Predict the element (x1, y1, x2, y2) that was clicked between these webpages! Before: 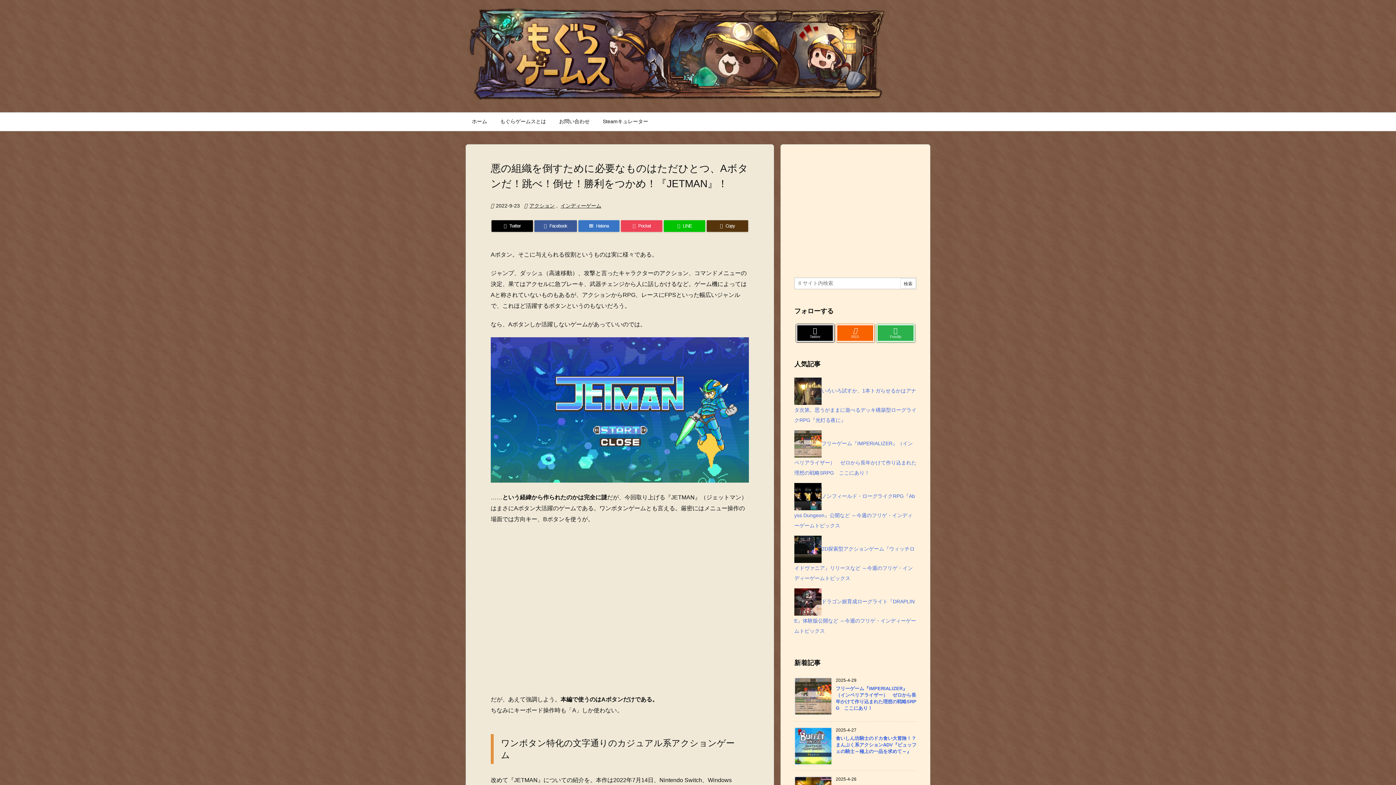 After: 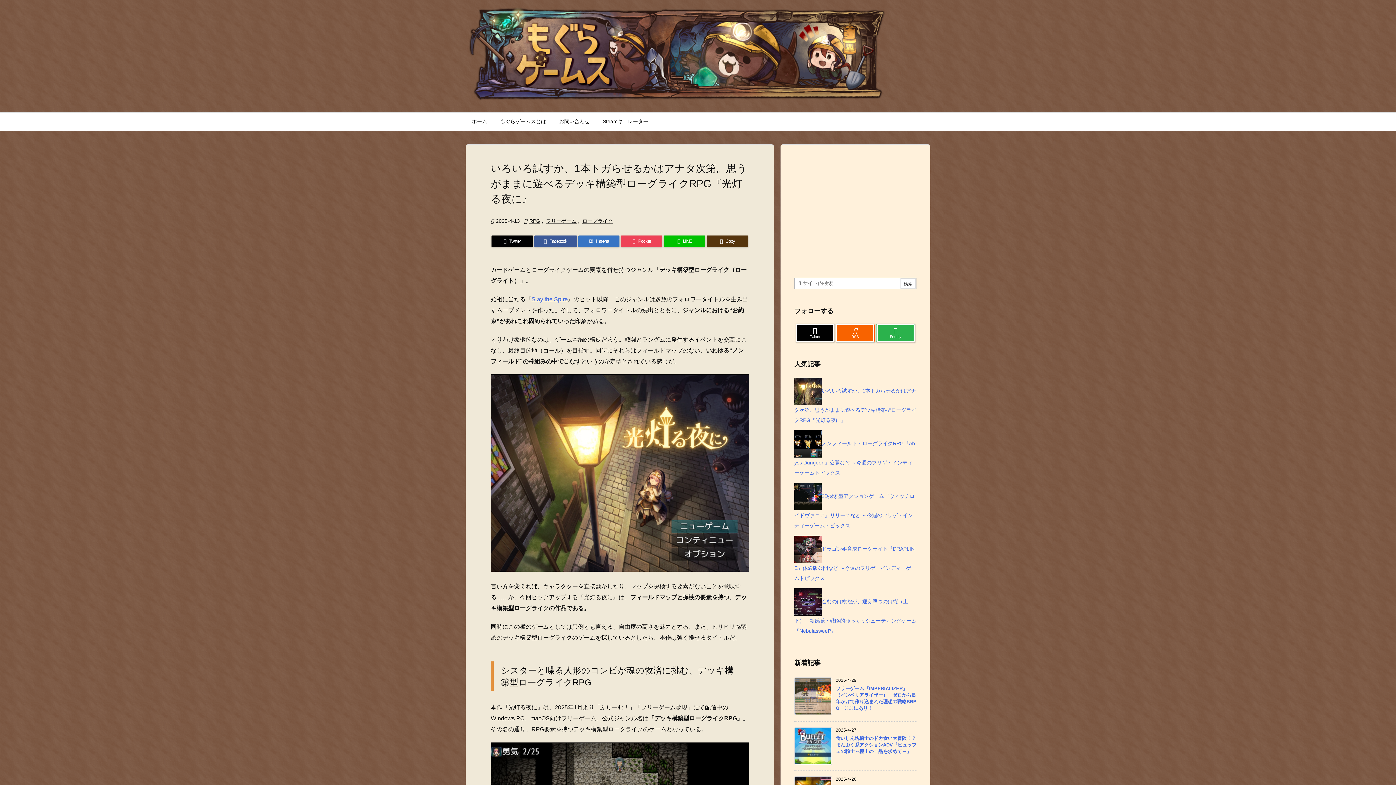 Action: bbox: (794, 388, 821, 394)